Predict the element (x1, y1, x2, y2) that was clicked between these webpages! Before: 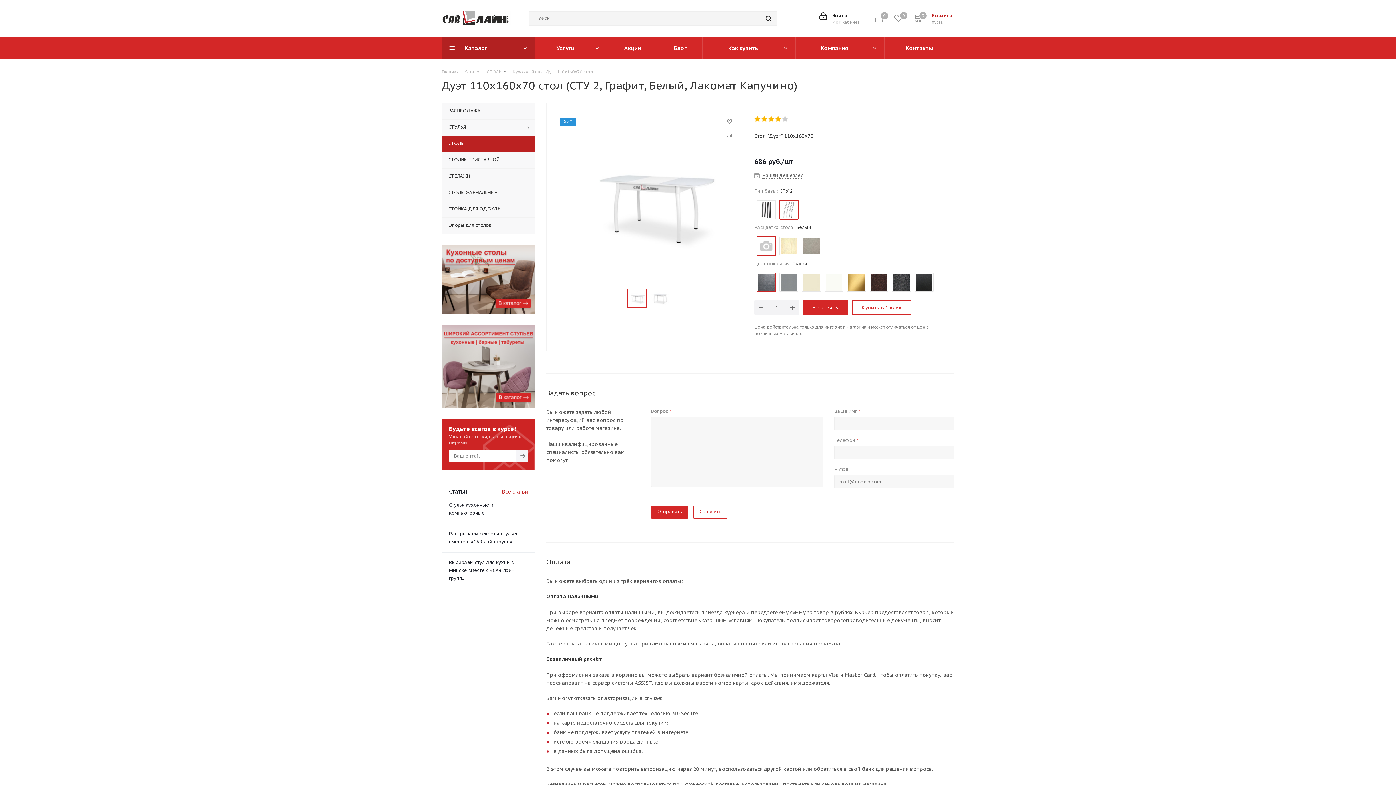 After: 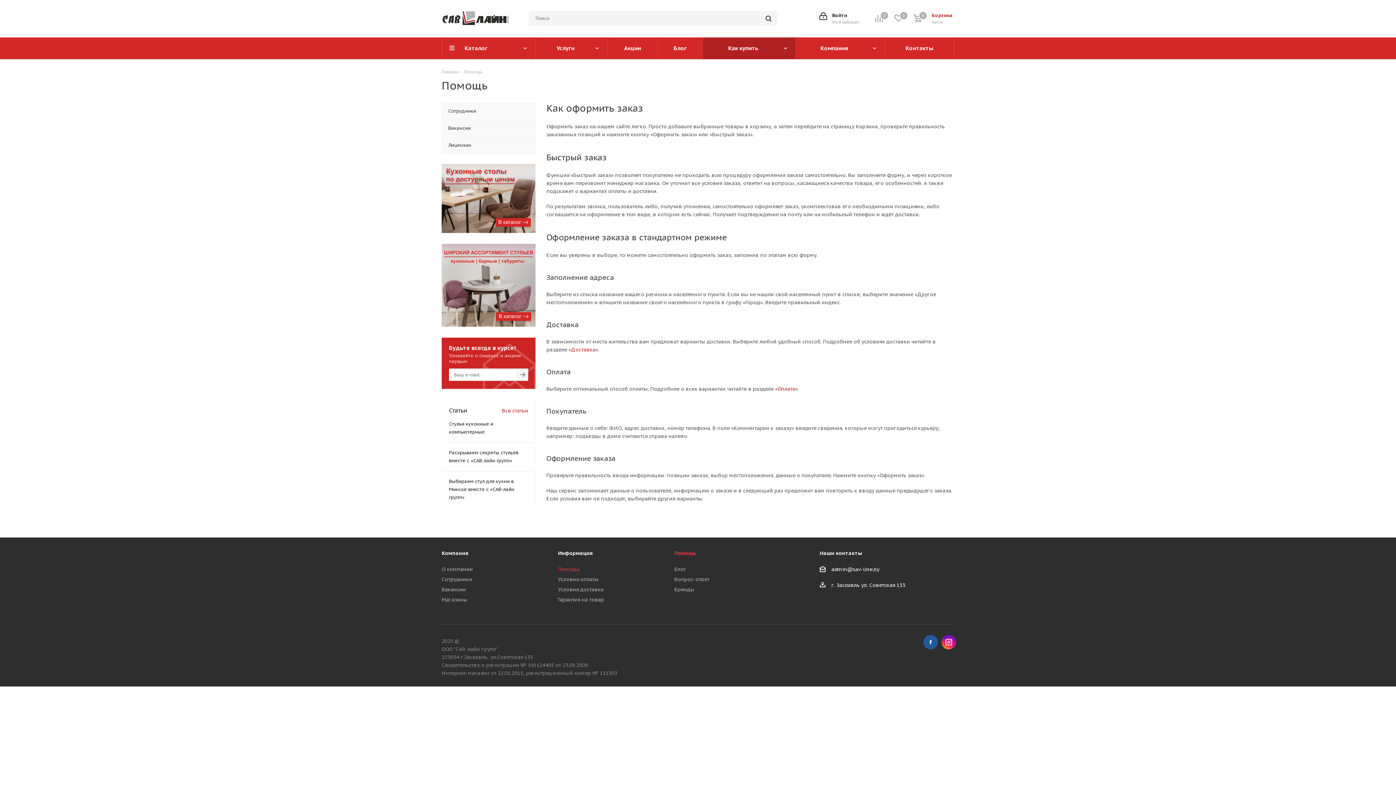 Action: bbox: (702, 37, 796, 59) label: Как купить